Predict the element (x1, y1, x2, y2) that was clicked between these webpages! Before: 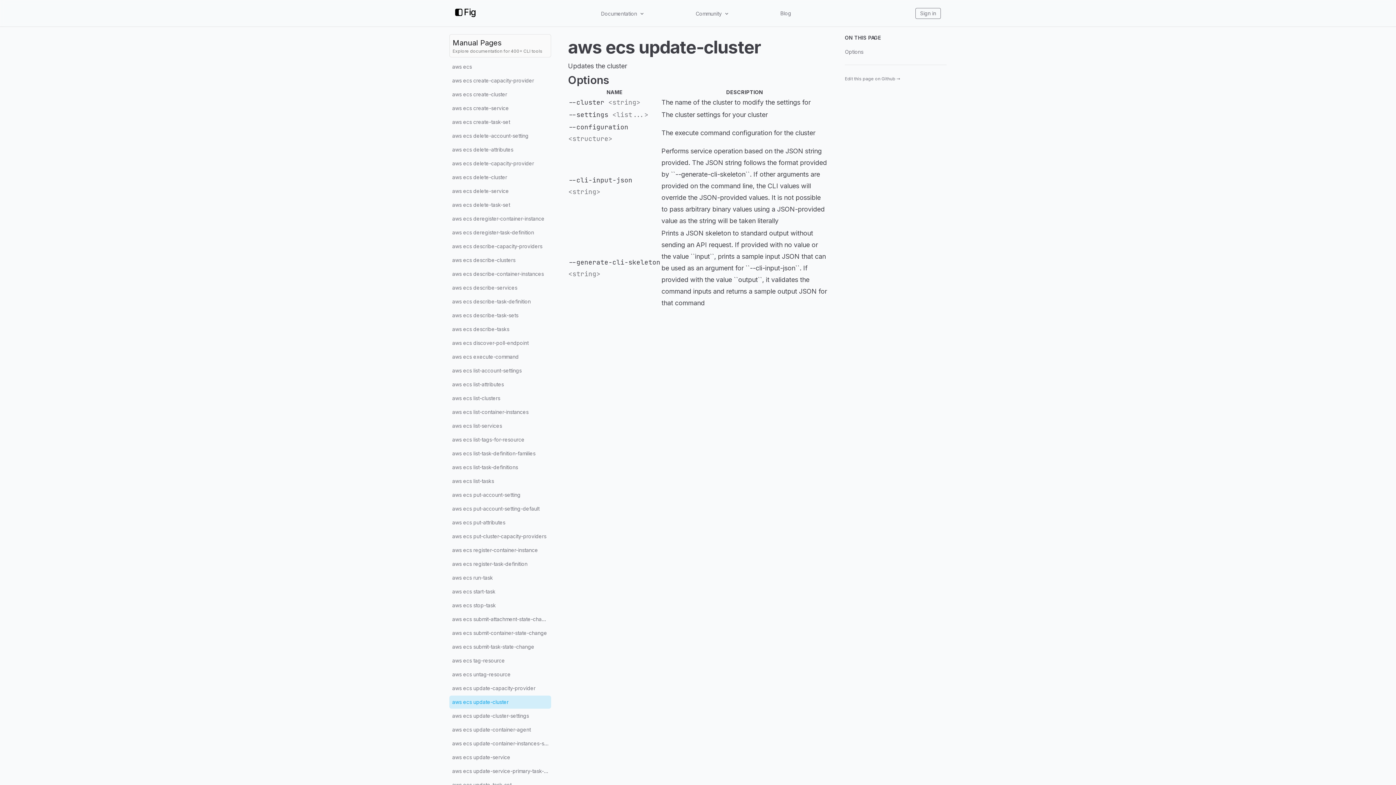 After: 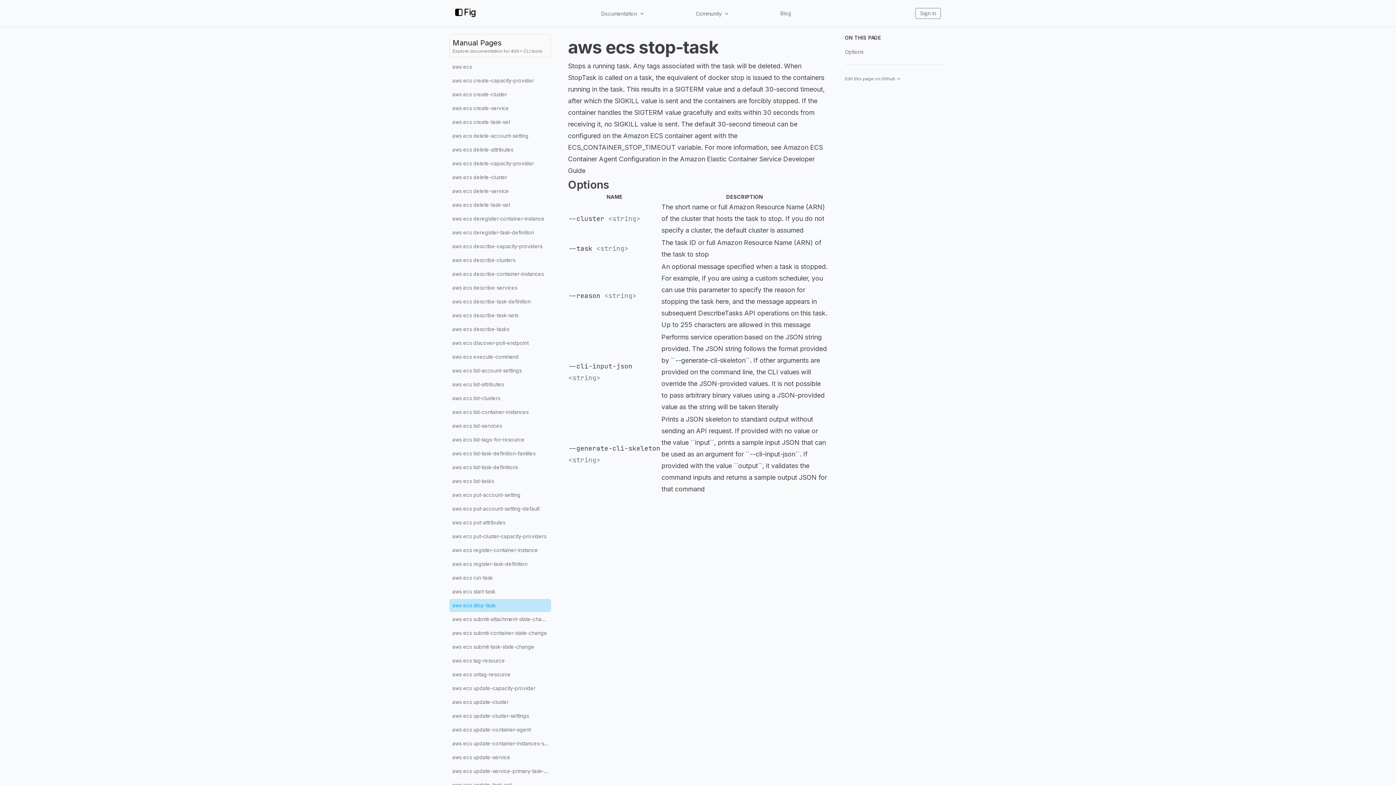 Action: bbox: (449, 599, 551, 612) label: aws ecs stop-task